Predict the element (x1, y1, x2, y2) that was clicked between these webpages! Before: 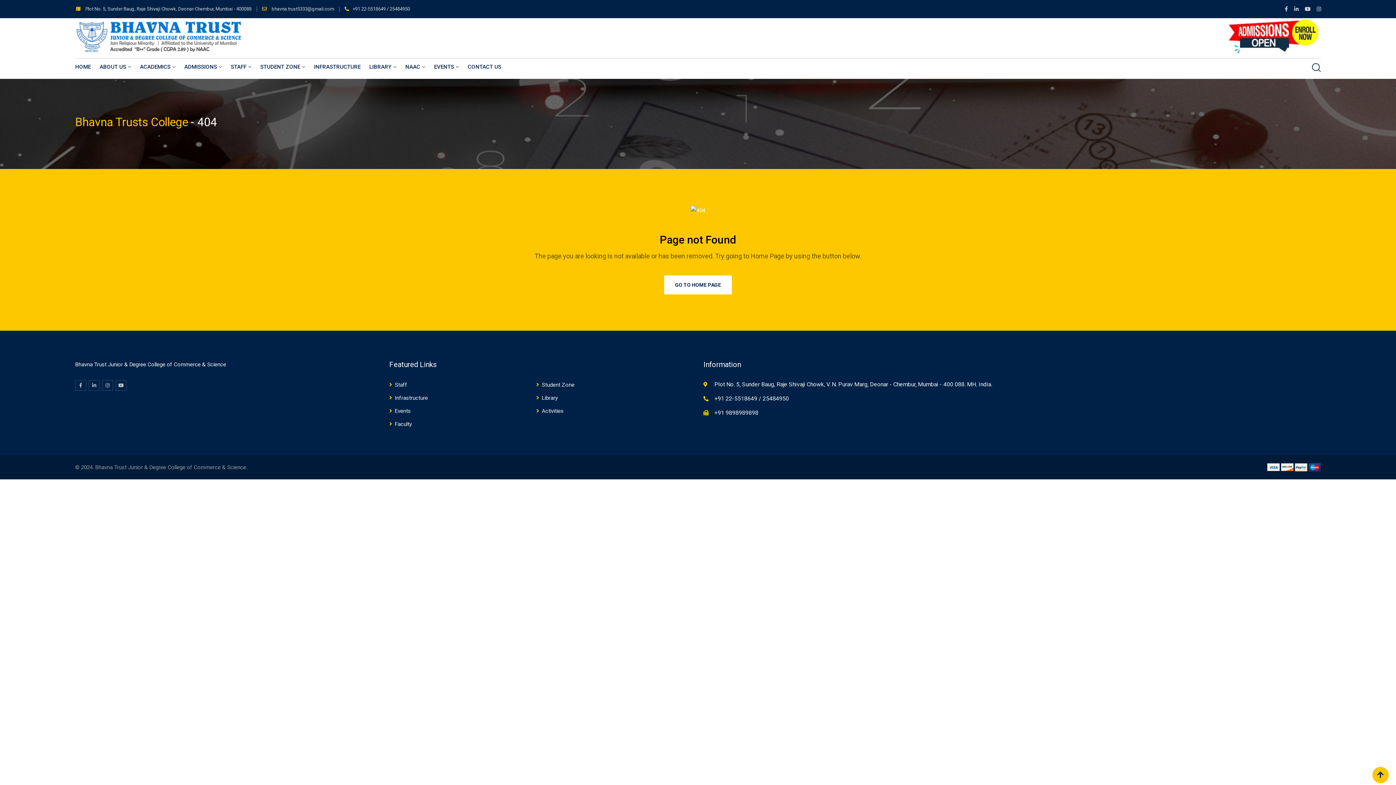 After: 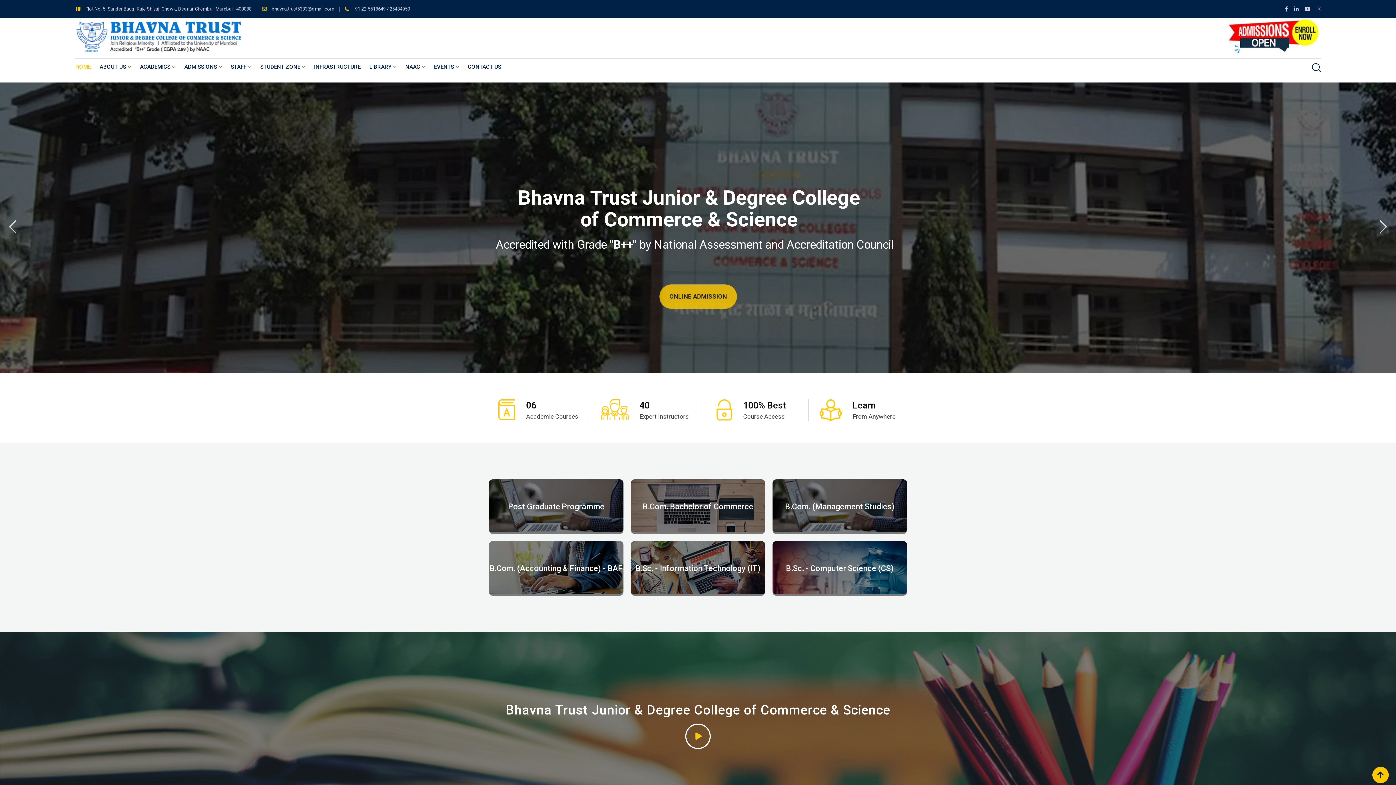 Action: bbox: (664, 275, 732, 294) label: GO TO HOME PAGE